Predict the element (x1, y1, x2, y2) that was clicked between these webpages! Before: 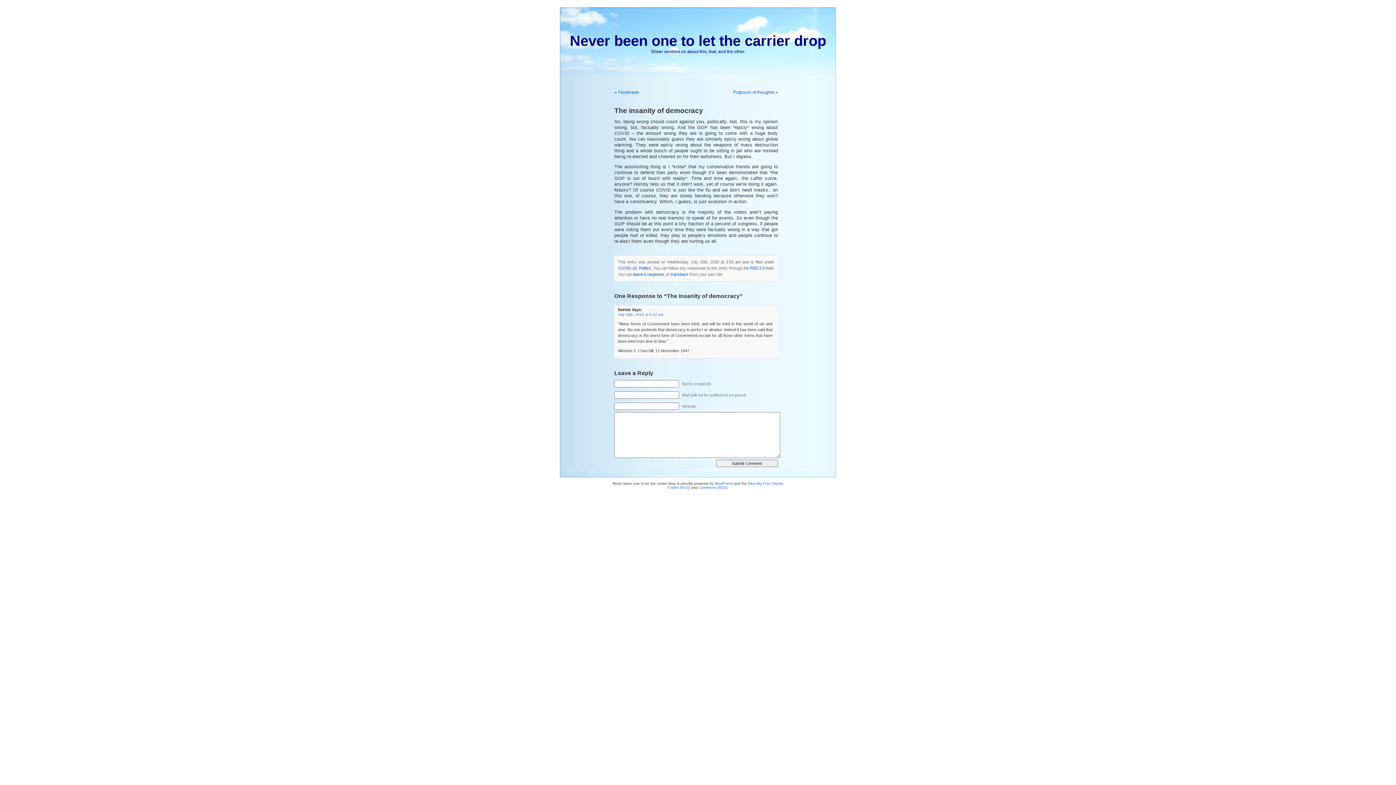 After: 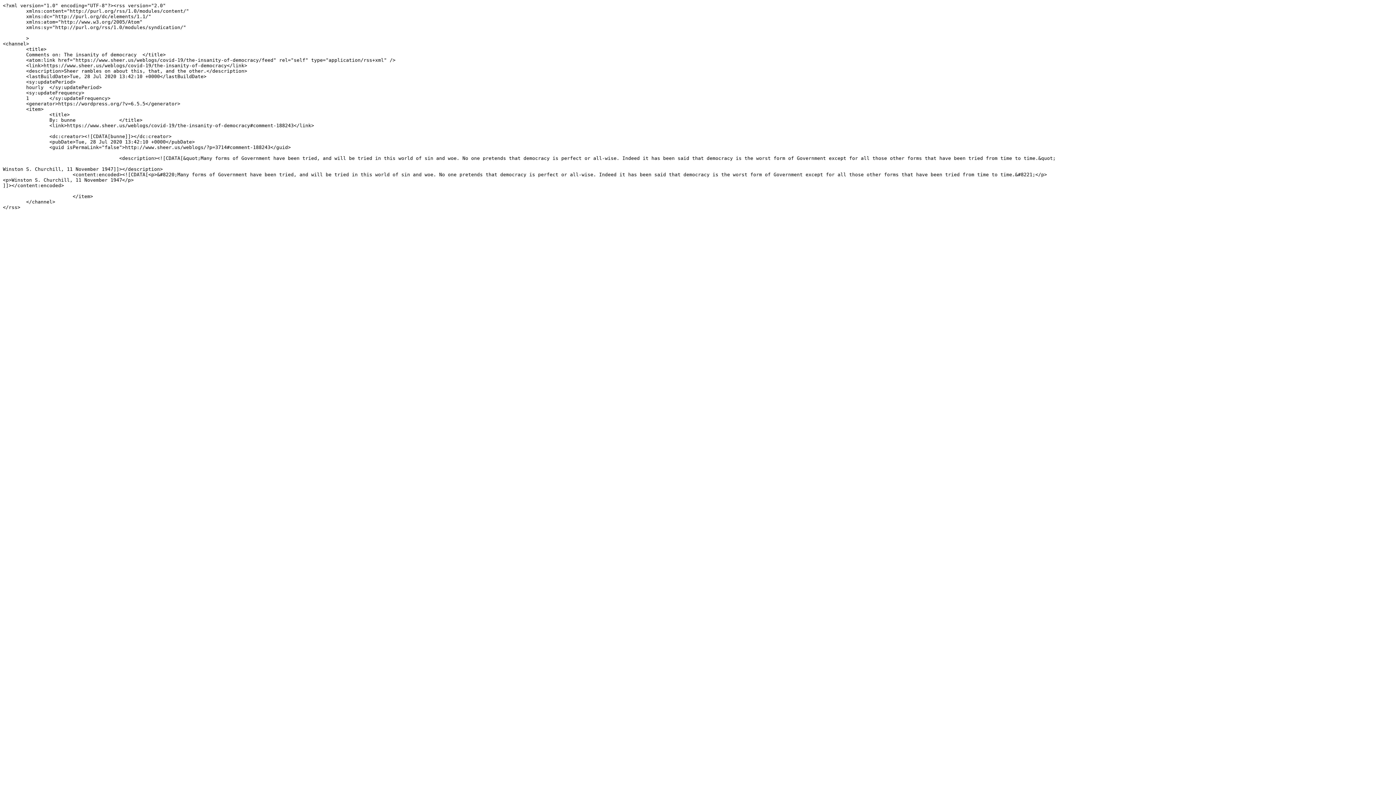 Action: bbox: (750, 266, 764, 270) label: RSS 2.0